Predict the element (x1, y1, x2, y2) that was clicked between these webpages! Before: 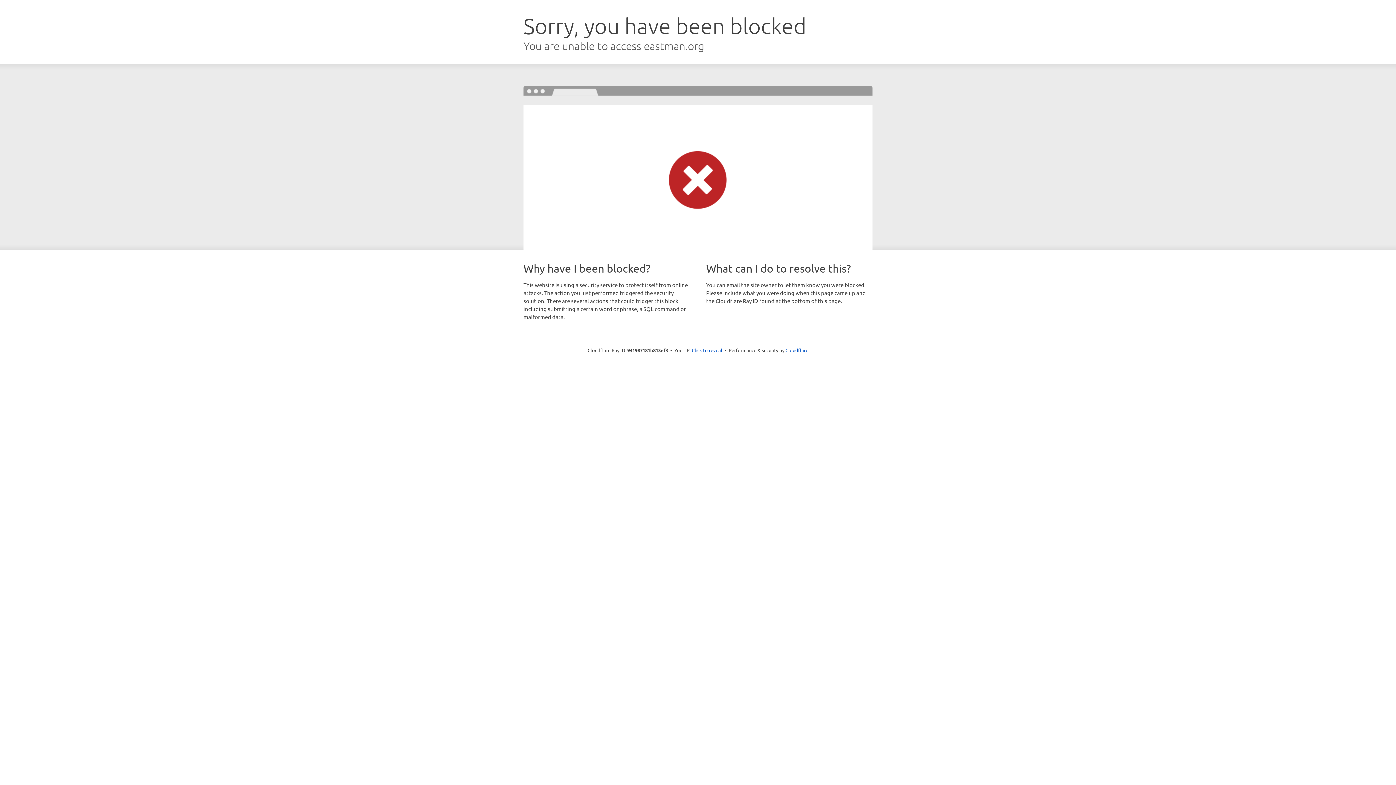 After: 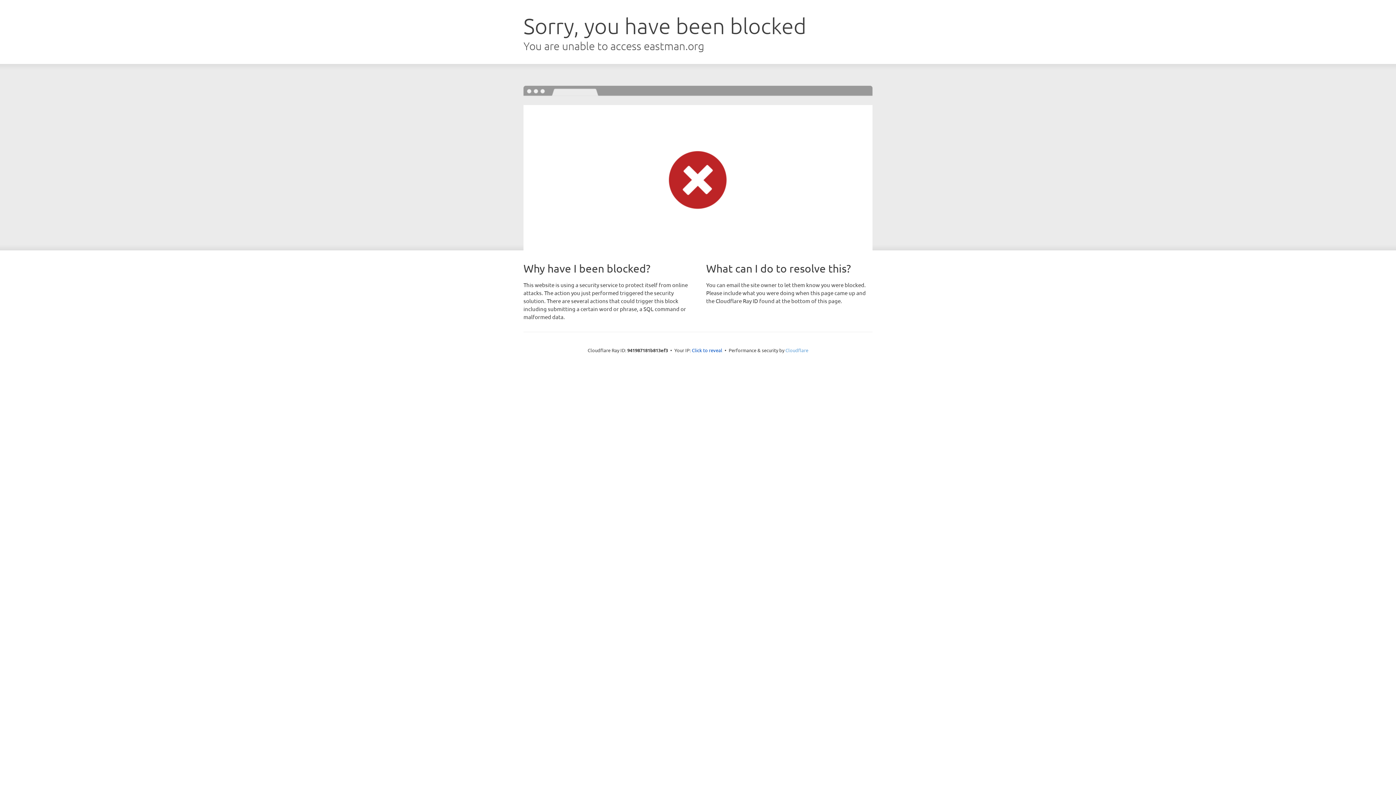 Action: bbox: (785, 347, 808, 353) label: Cloudflare